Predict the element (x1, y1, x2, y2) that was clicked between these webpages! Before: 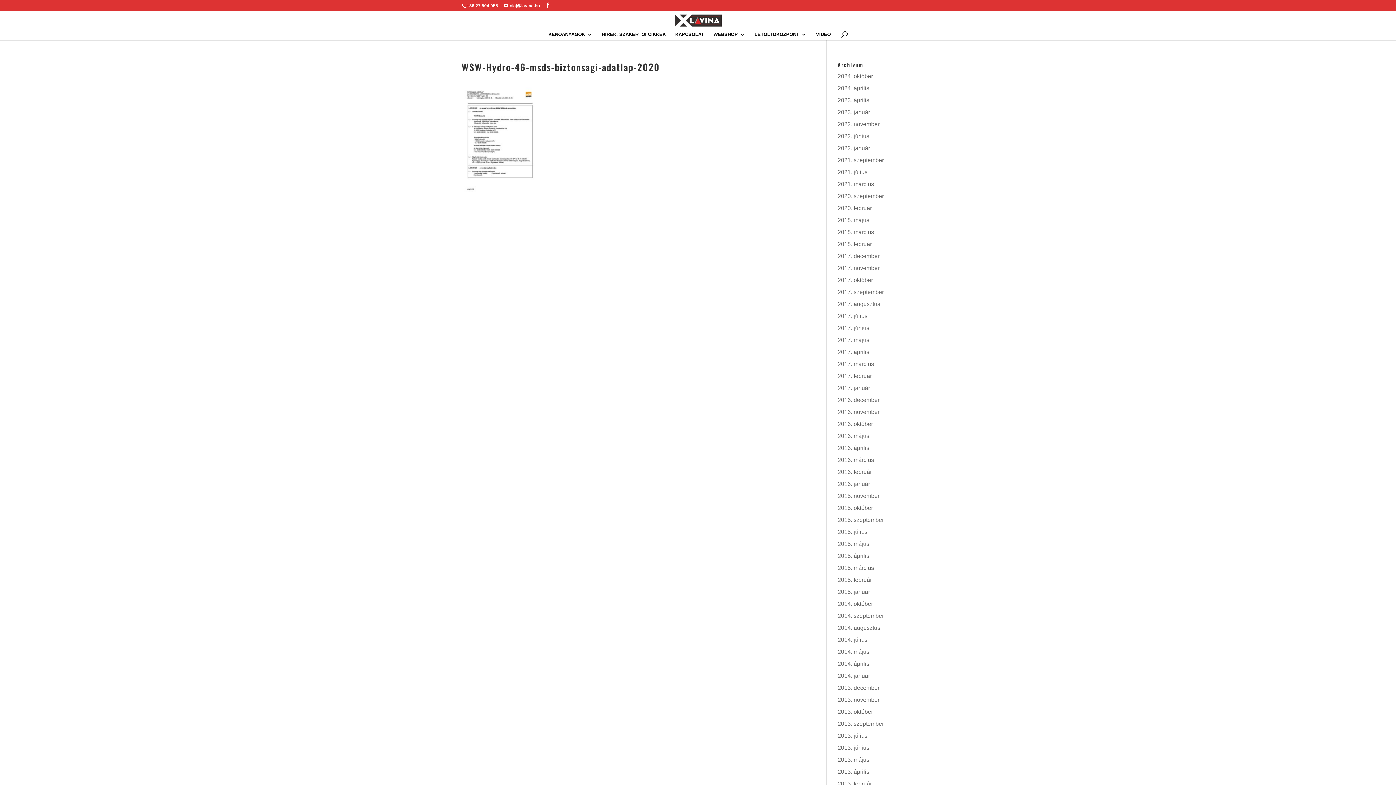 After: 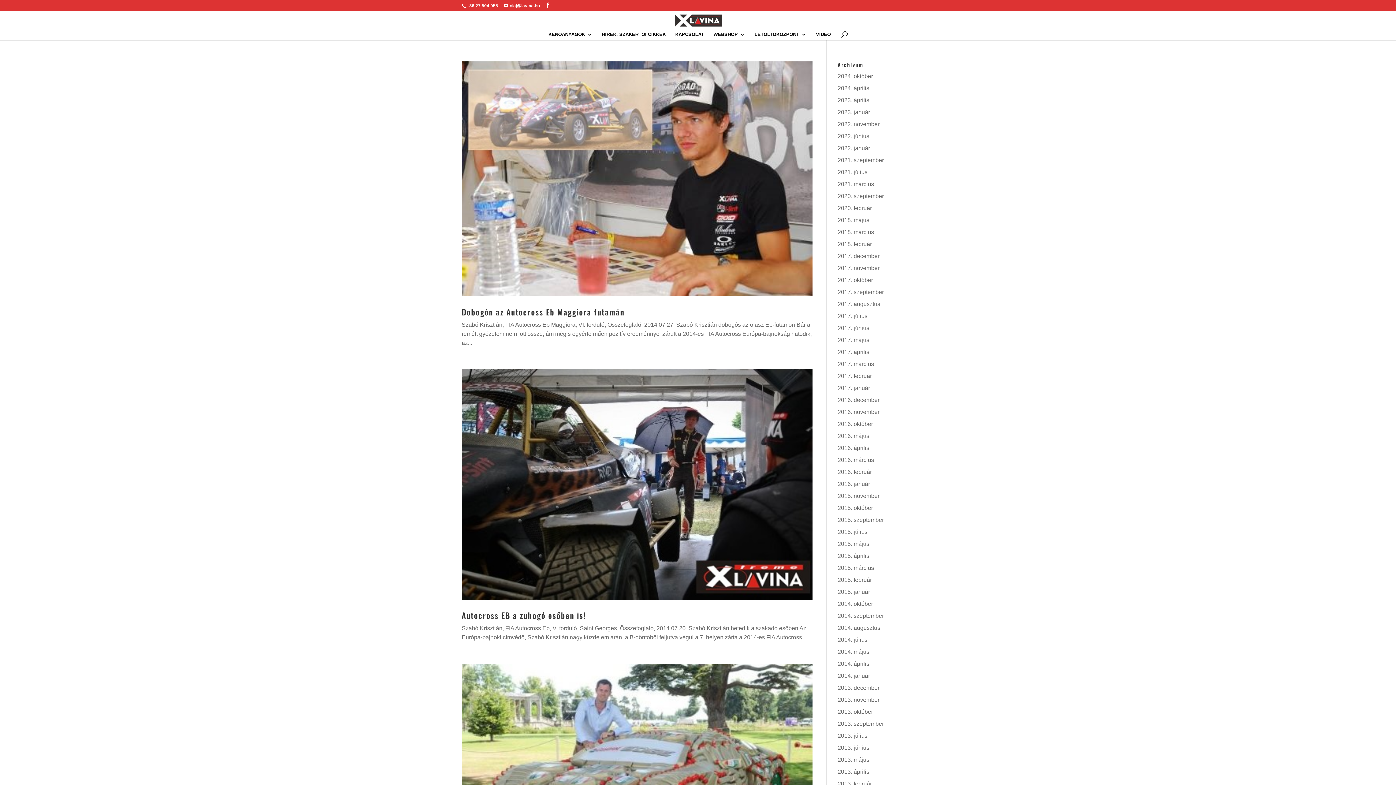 Action: label: 2014. július bbox: (837, 637, 867, 643)